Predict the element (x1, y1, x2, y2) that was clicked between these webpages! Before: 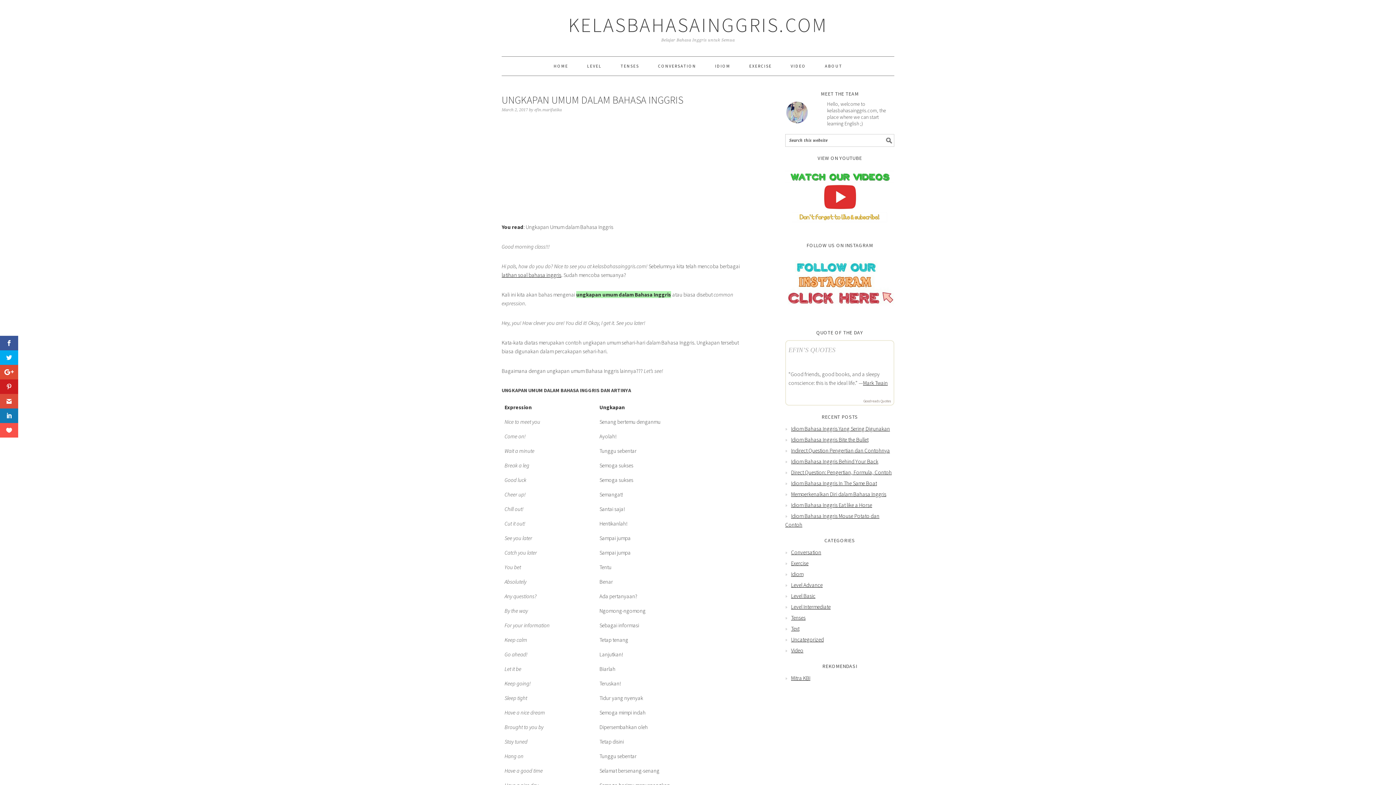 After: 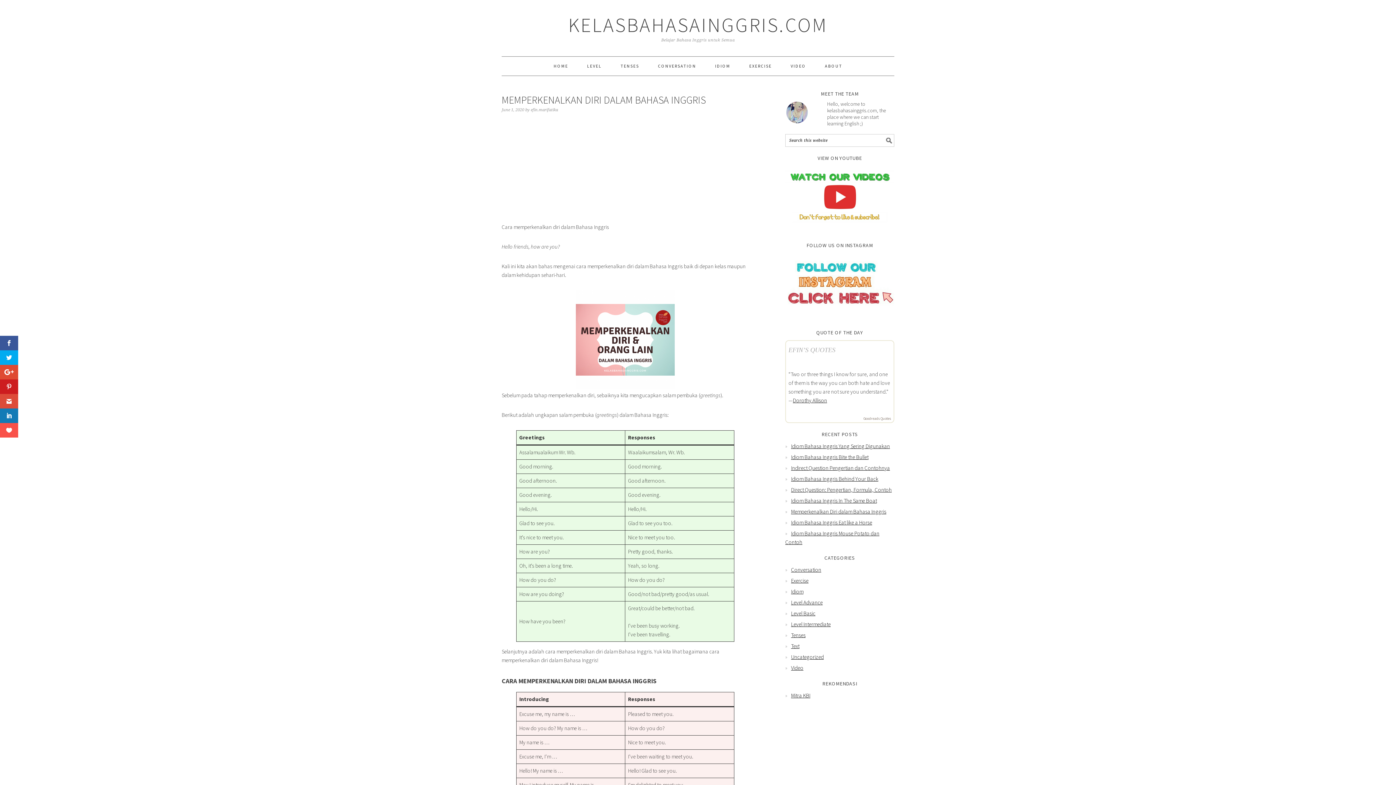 Action: bbox: (791, 490, 886, 497) label: Memperkenalkan Diri dalam Bahasa Inggris